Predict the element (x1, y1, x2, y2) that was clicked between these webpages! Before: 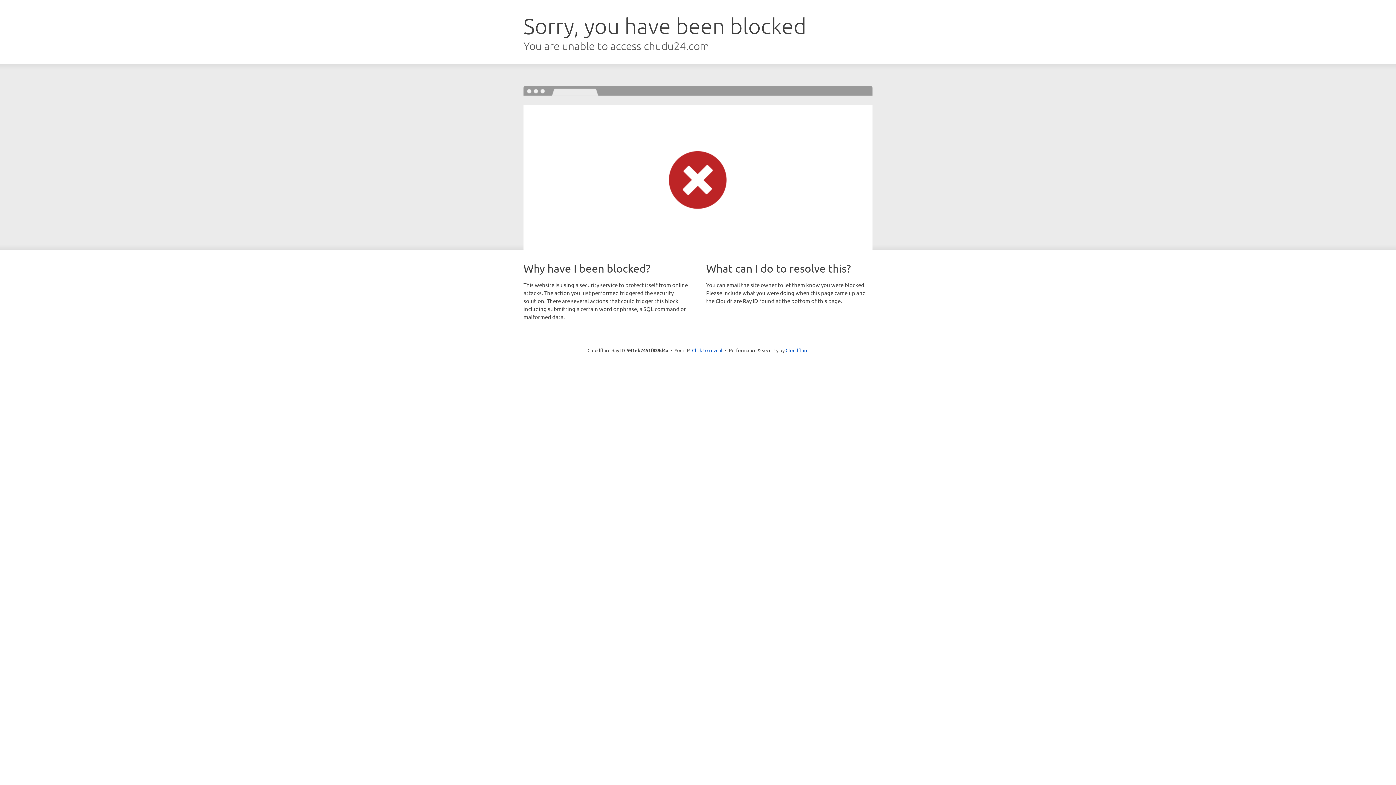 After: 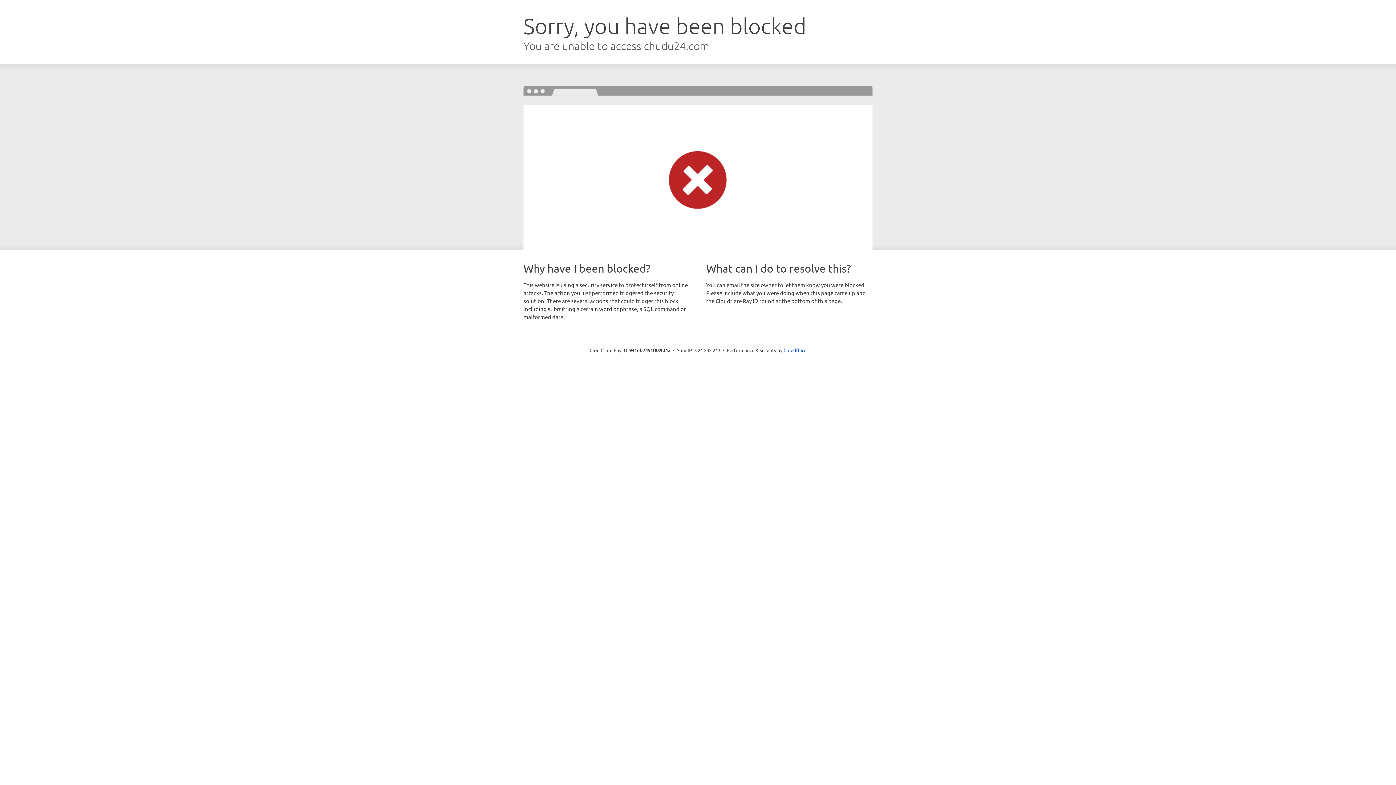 Action: bbox: (692, 346, 722, 353) label: Click to reveal